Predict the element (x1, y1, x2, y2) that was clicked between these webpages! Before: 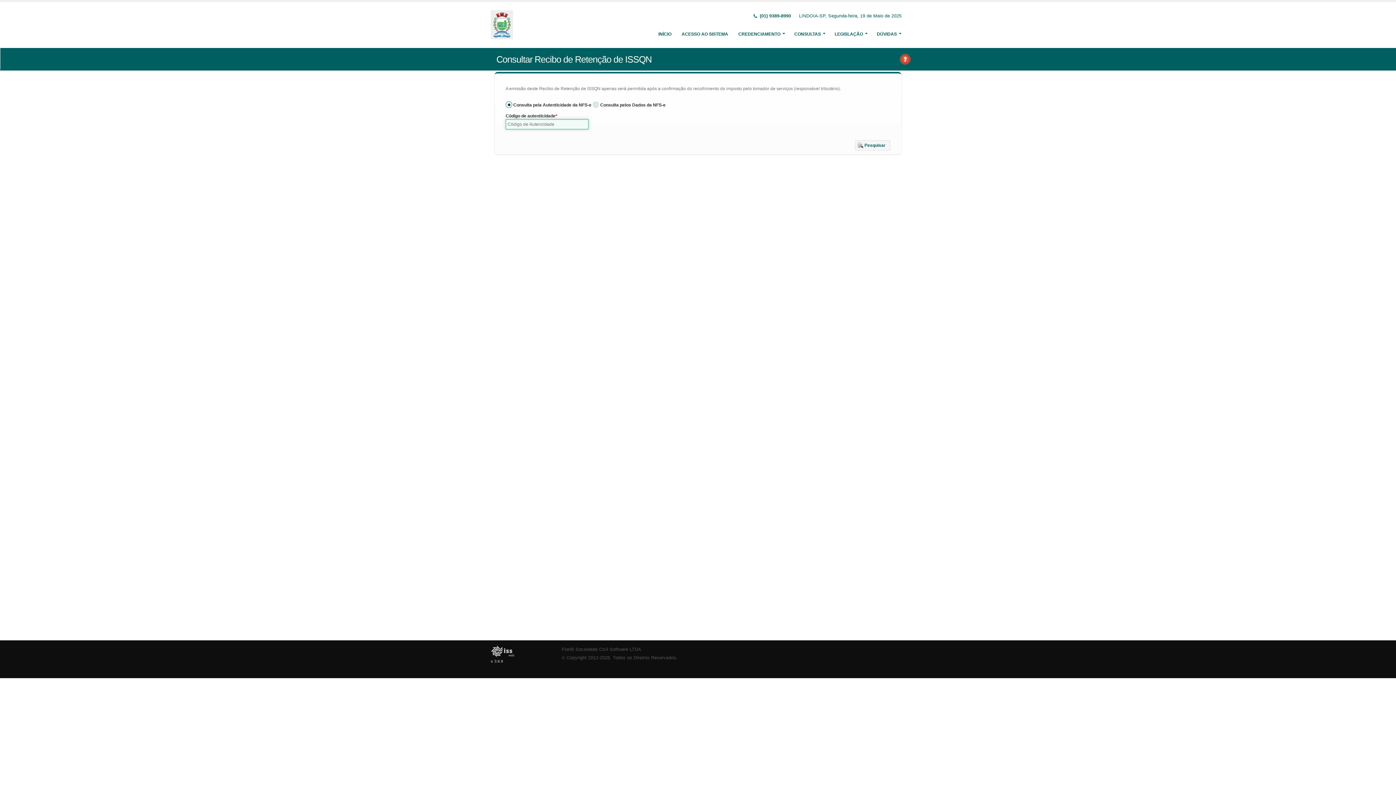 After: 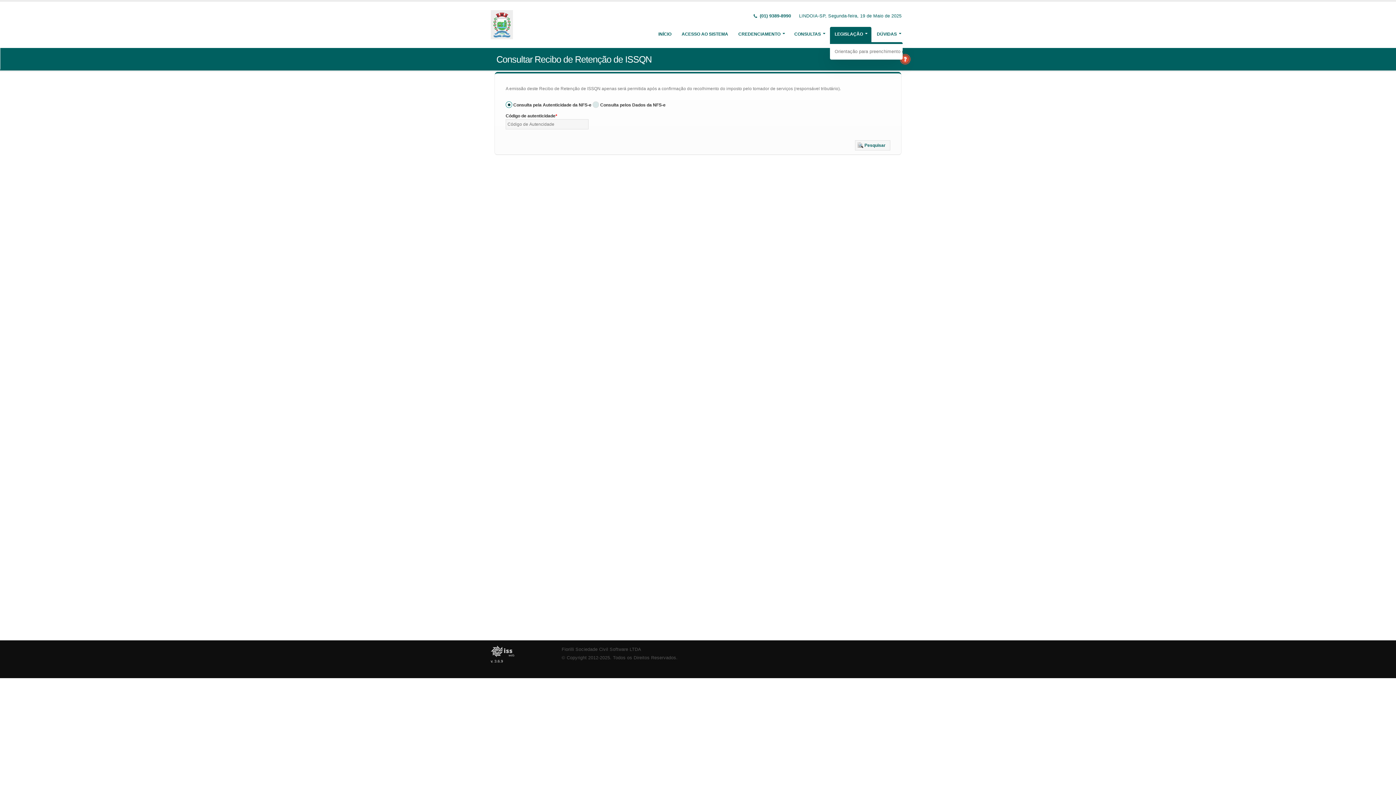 Action: bbox: (830, 26, 871, 41) label: LEGISLAÇÃO